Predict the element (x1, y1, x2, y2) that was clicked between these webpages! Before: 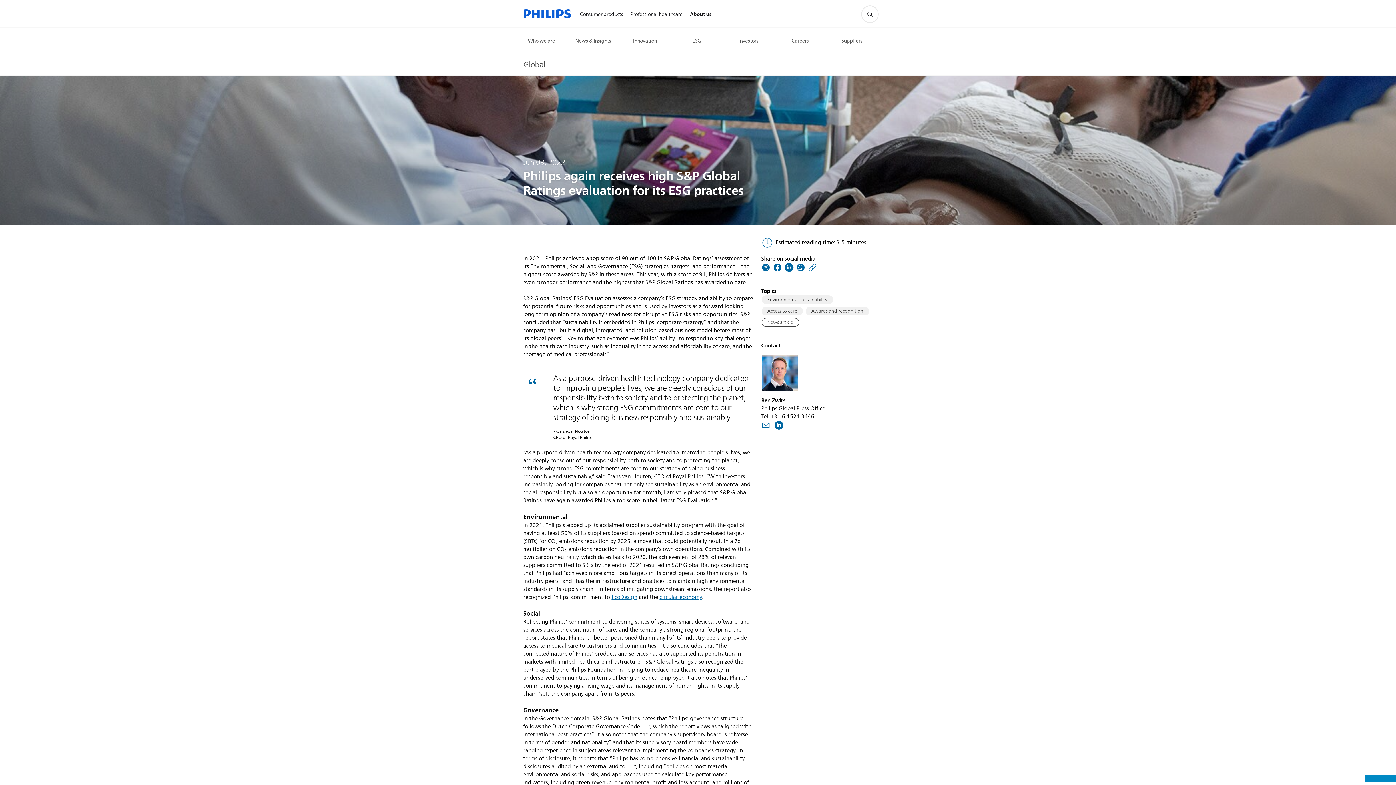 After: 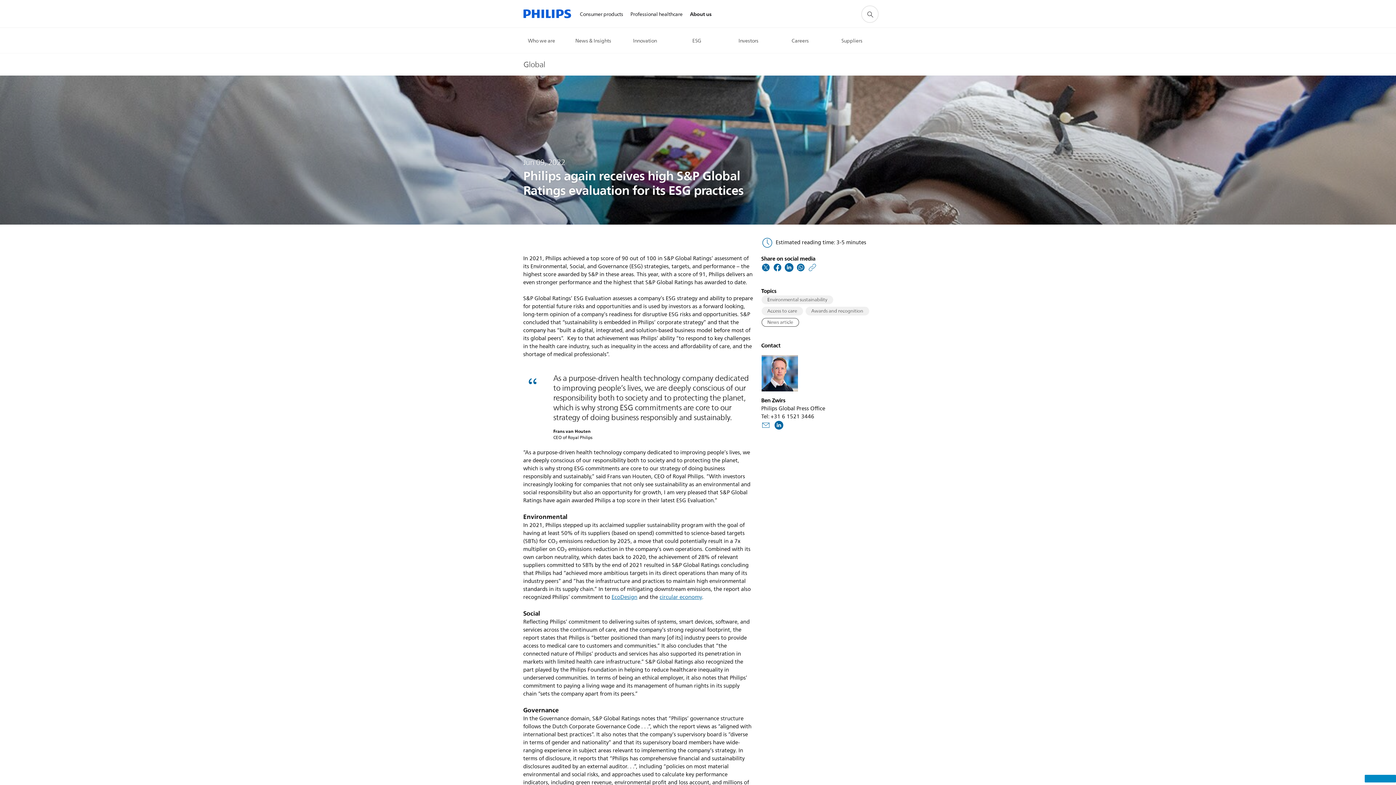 Action: bbox: (808, 259, 816, 278)